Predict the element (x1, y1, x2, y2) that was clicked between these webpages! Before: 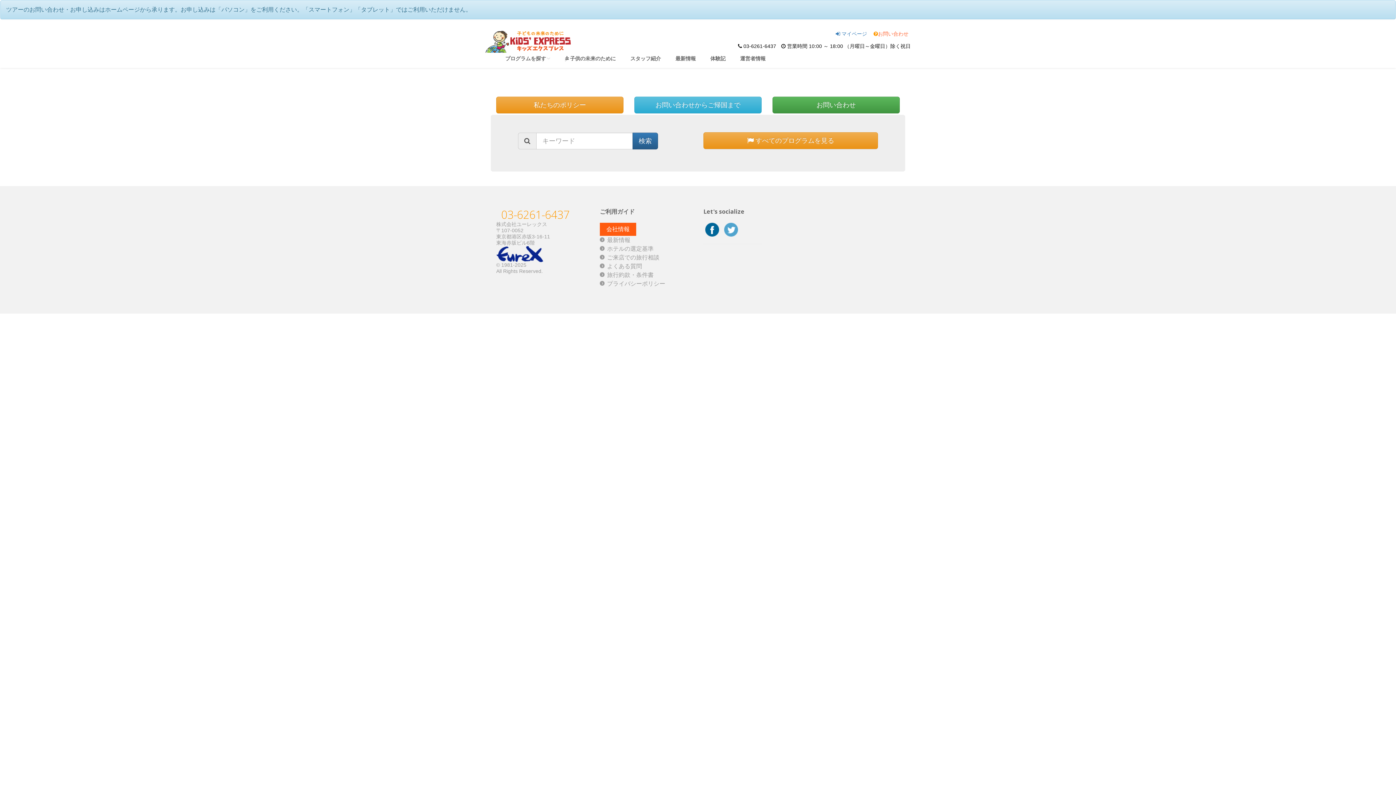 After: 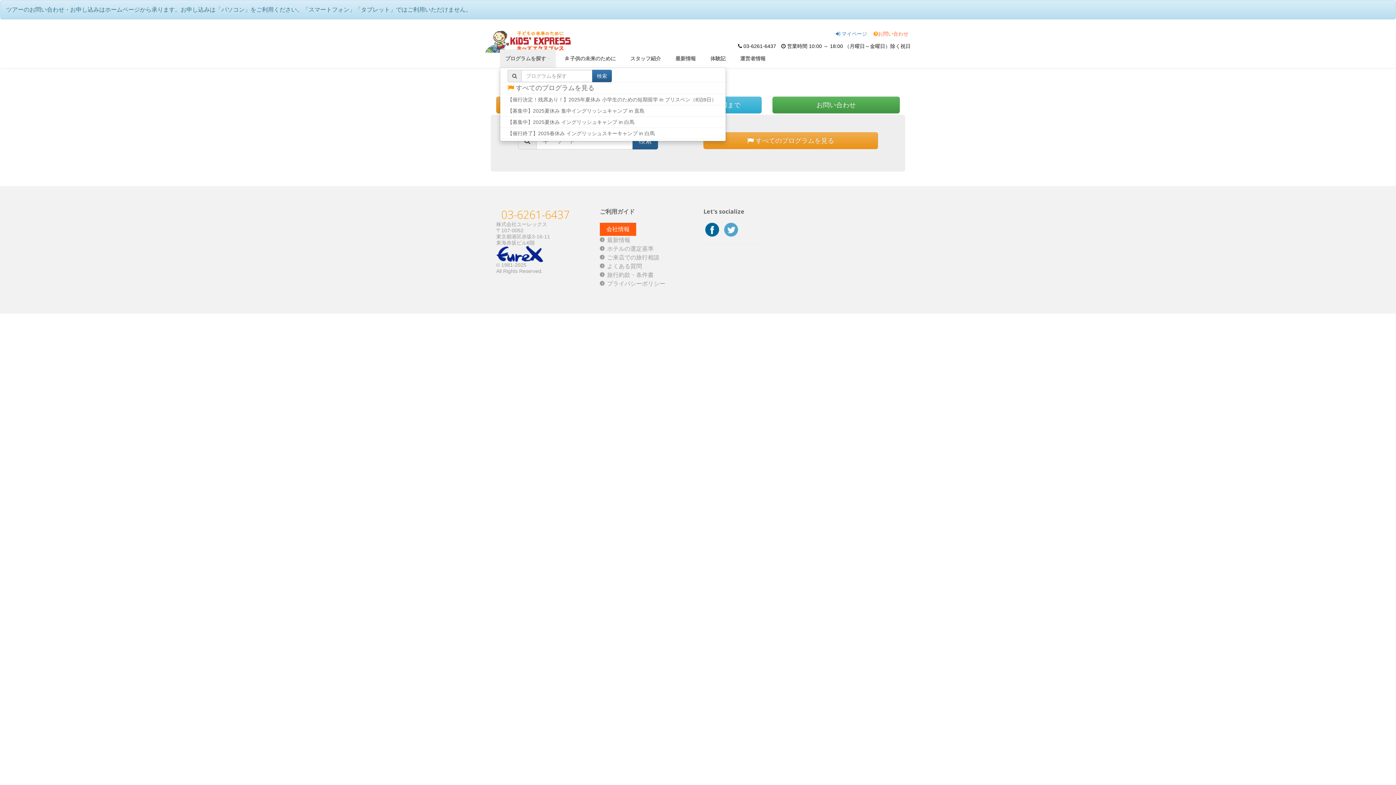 Action: bbox: (500, 49, 556, 67) label: プログラムを探す